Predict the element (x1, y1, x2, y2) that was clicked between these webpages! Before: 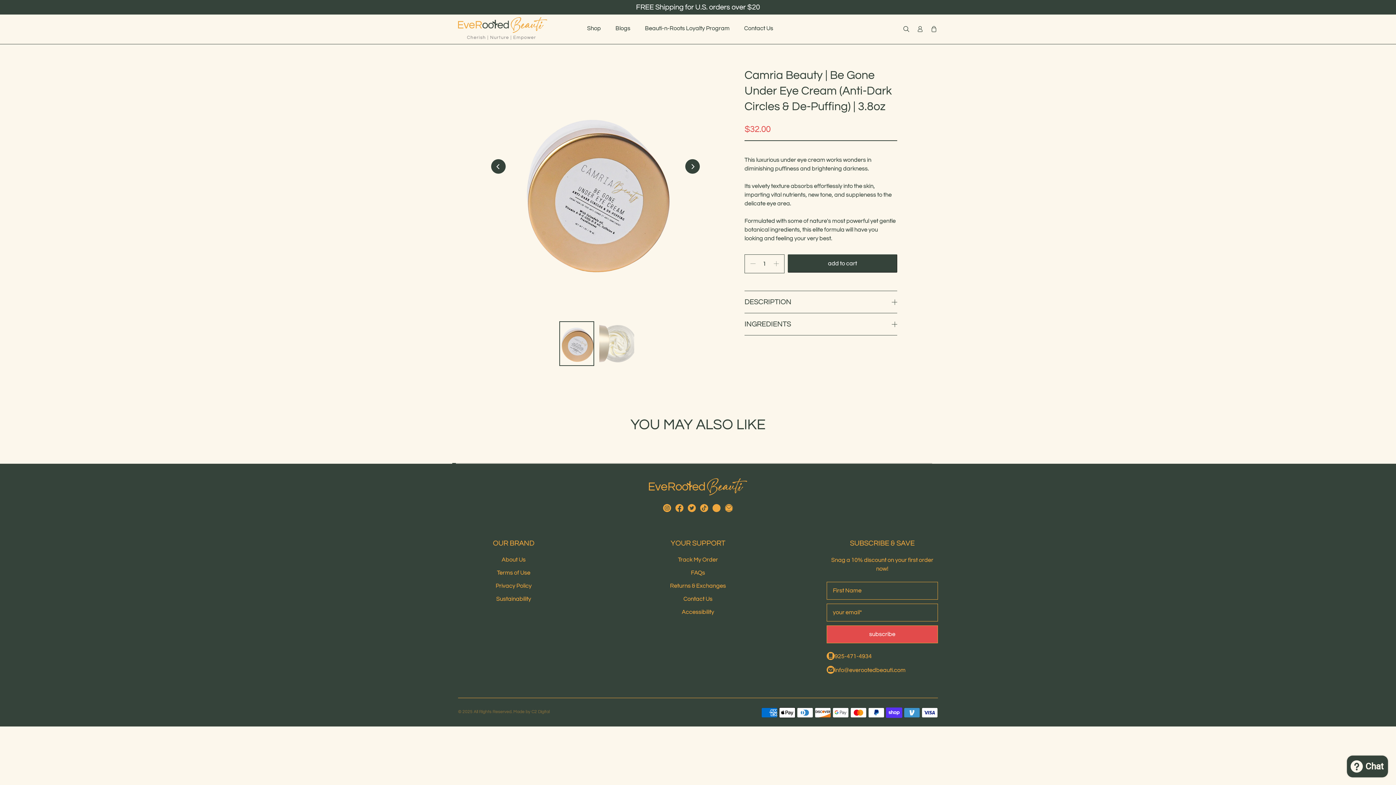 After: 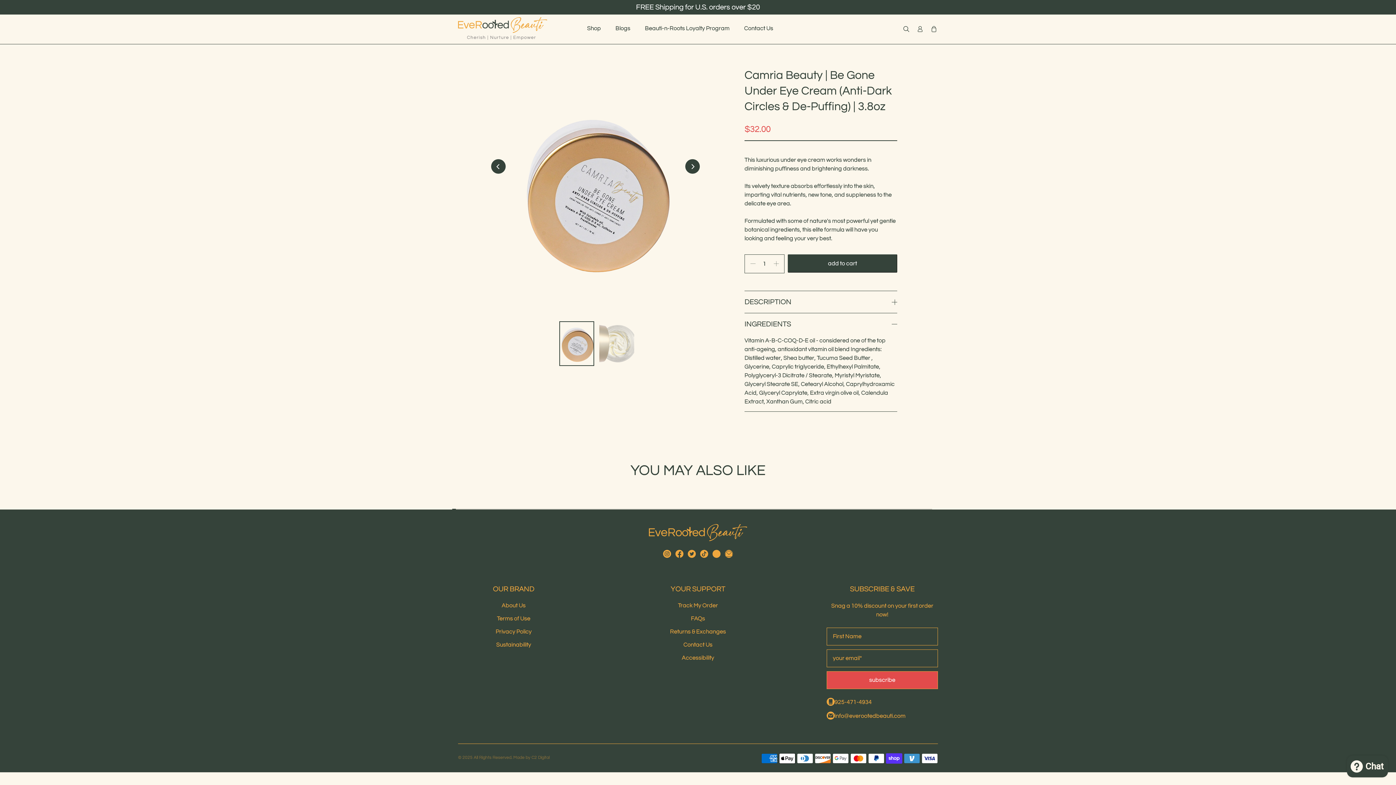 Action: label: INGREDIENTS bbox: (744, 320, 897, 327)